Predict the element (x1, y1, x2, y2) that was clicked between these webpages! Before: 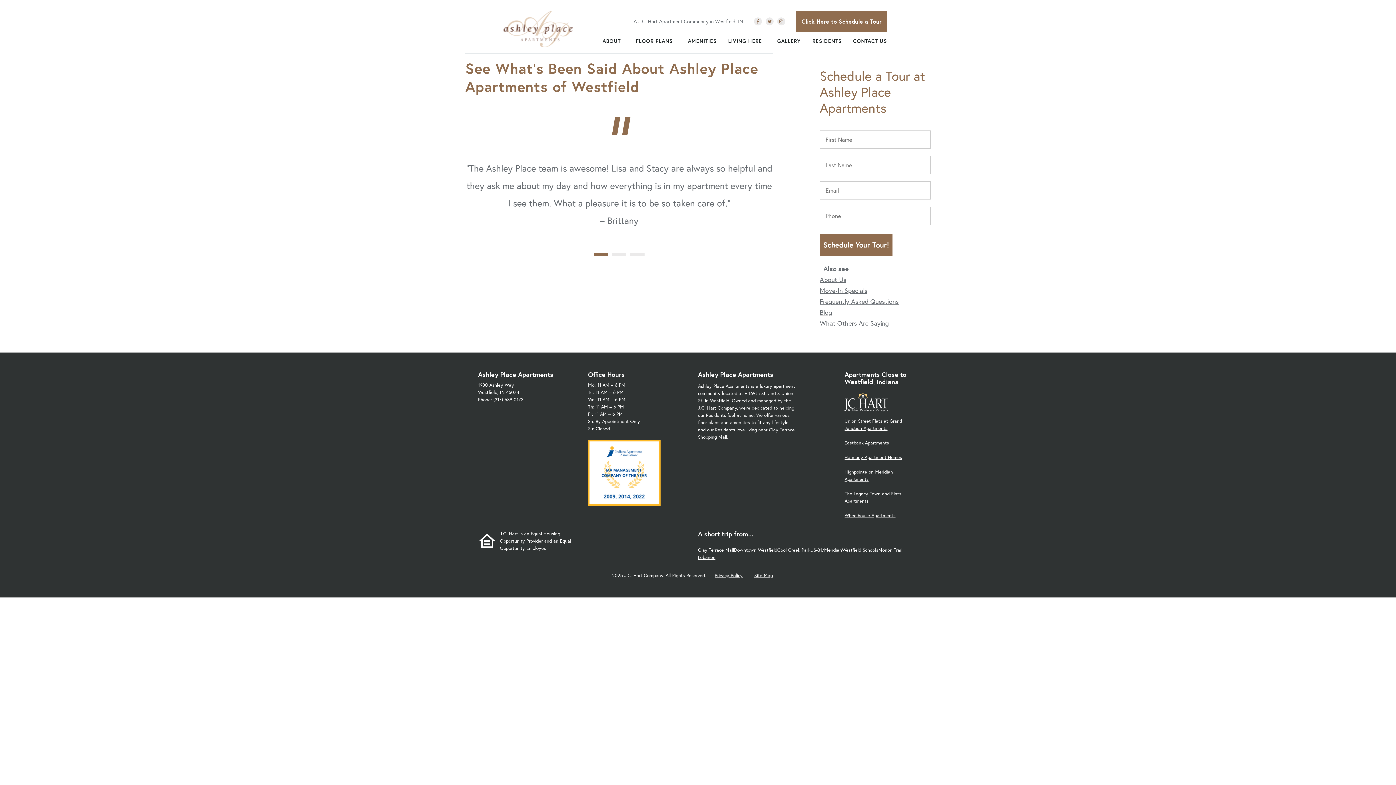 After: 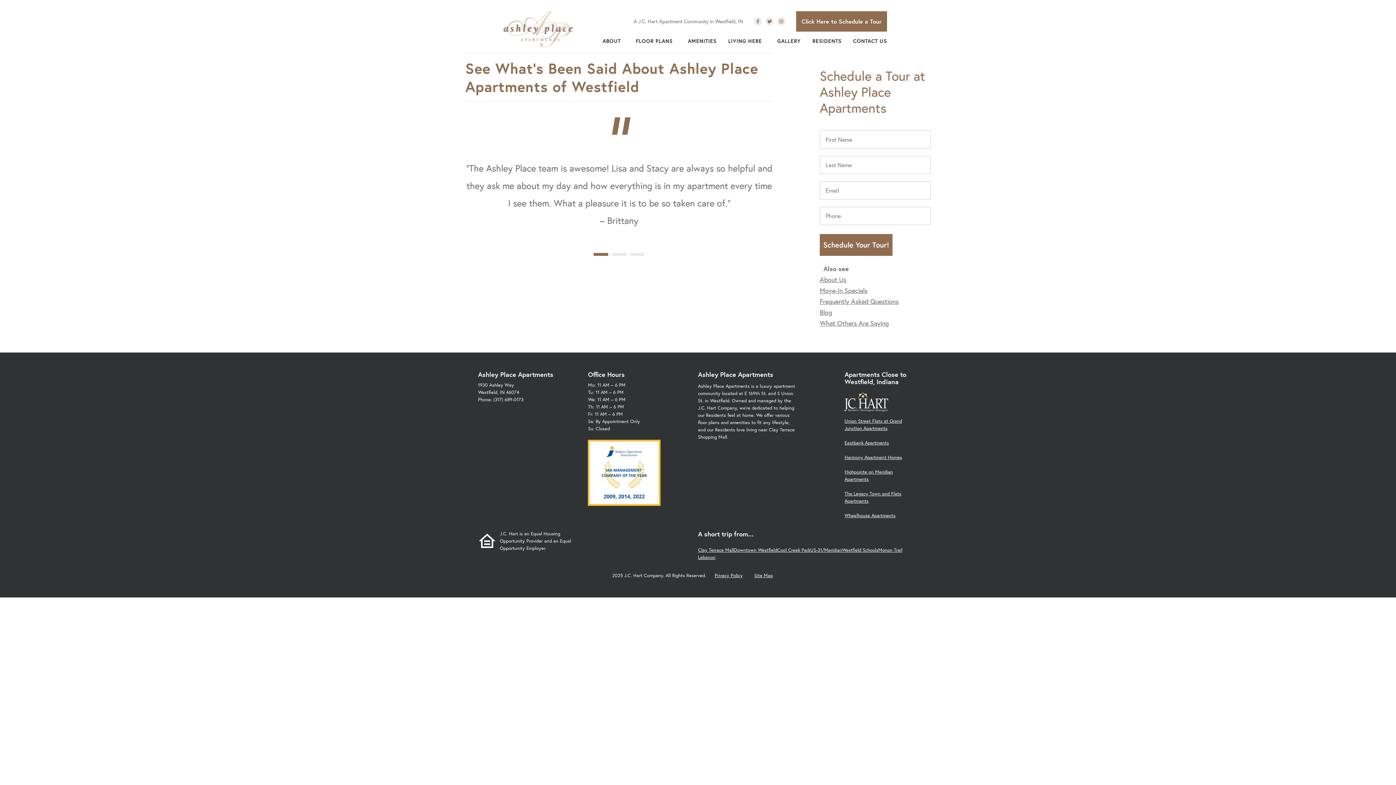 Action: bbox: (844, 410, 888, 417)